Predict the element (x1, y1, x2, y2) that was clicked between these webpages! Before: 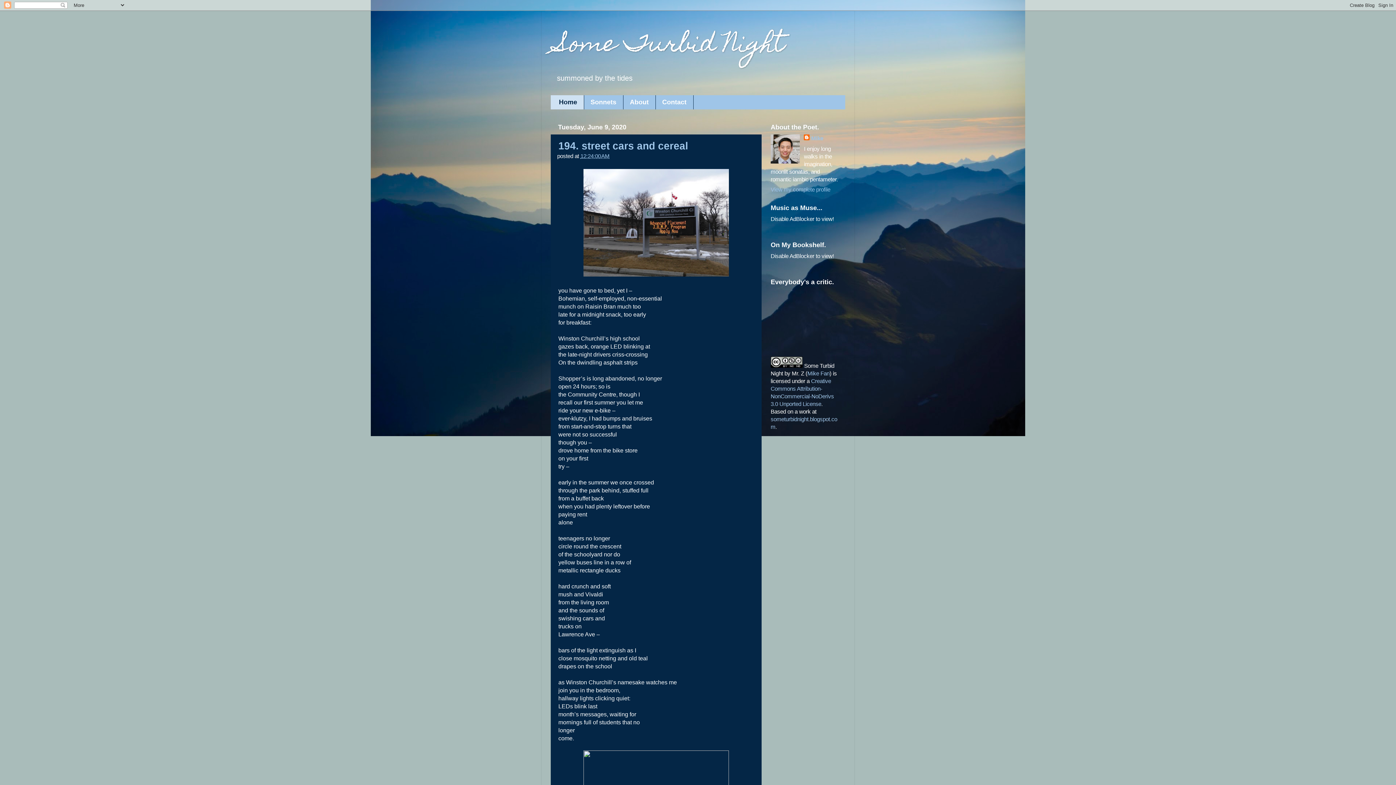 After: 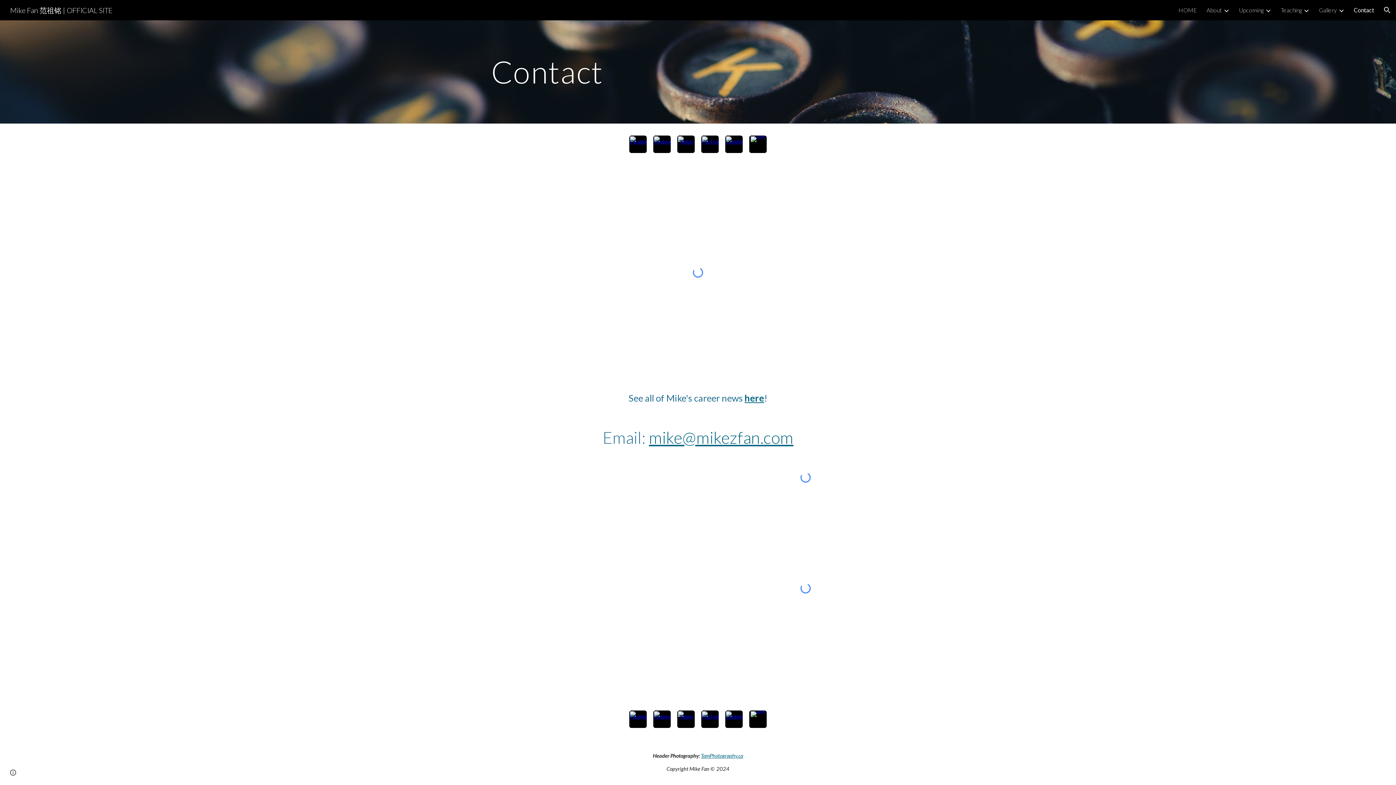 Action: label: Contact bbox: (655, 95, 693, 109)